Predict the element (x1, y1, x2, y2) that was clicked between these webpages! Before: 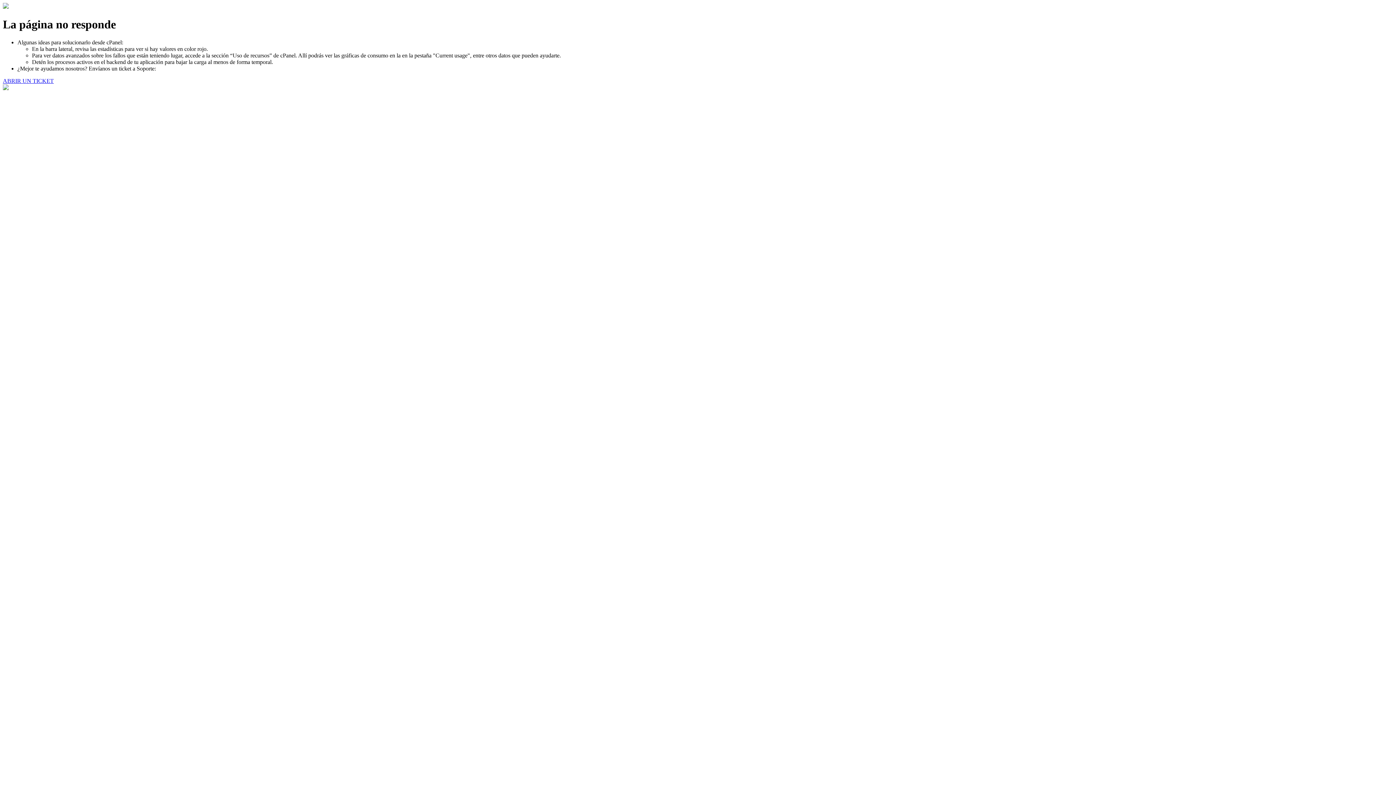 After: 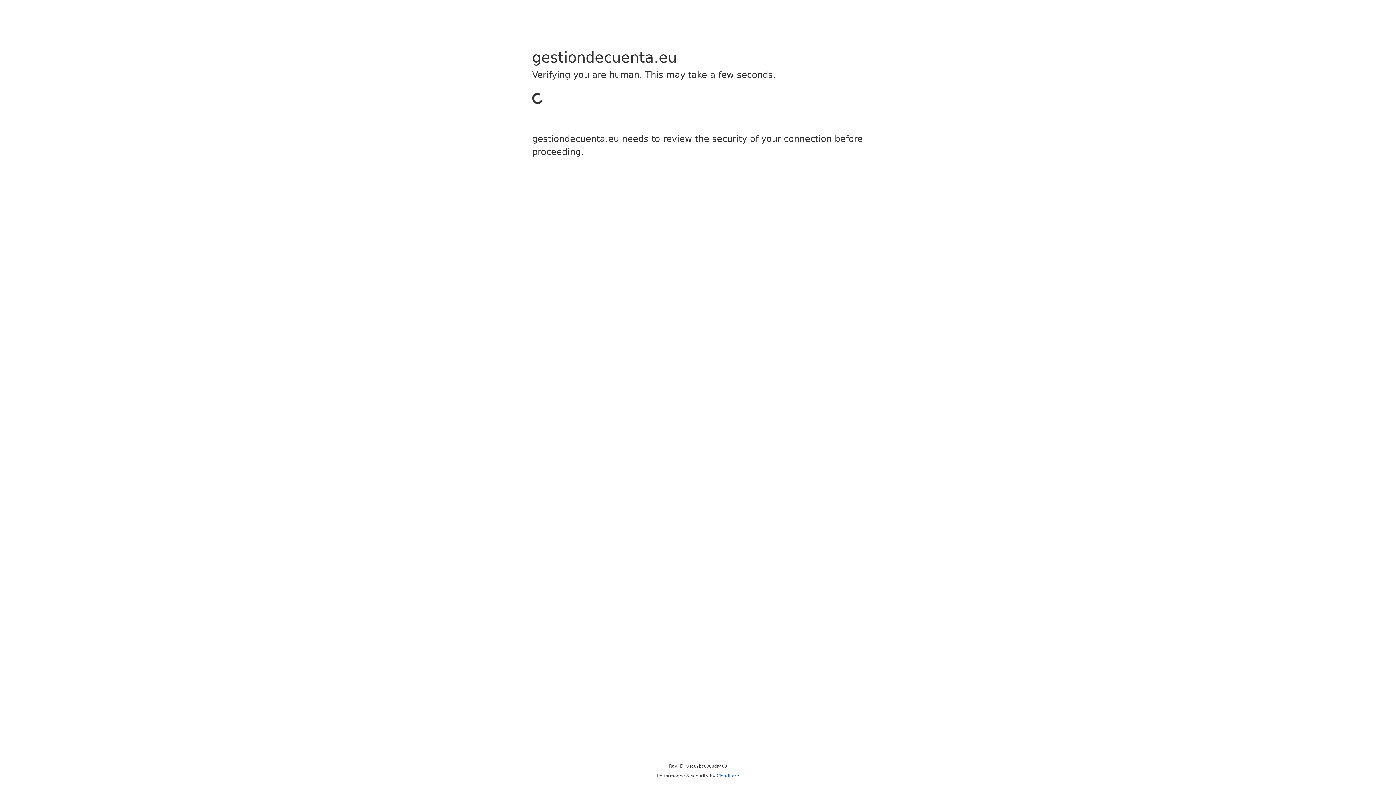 Action: bbox: (2, 77, 53, 83) label: ABRIR UN TICKET